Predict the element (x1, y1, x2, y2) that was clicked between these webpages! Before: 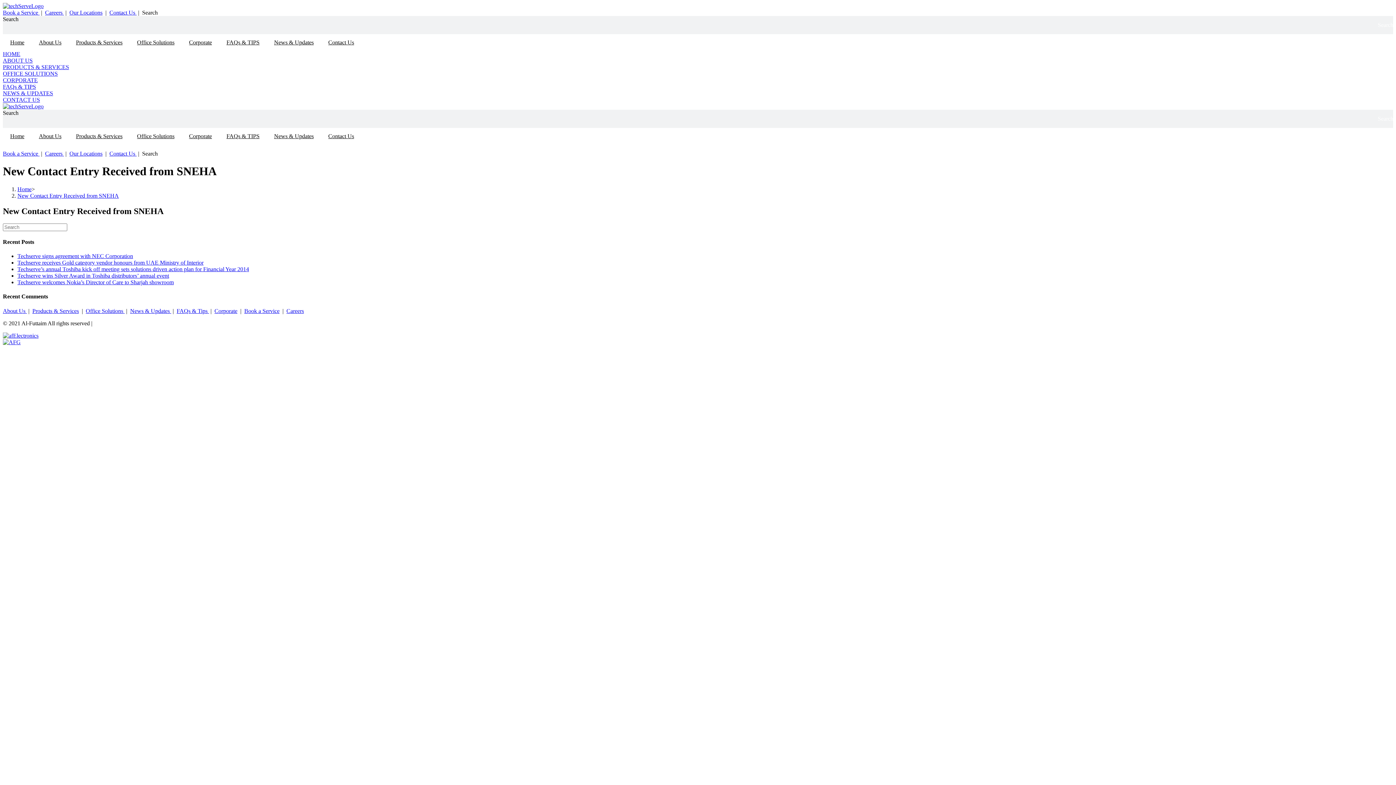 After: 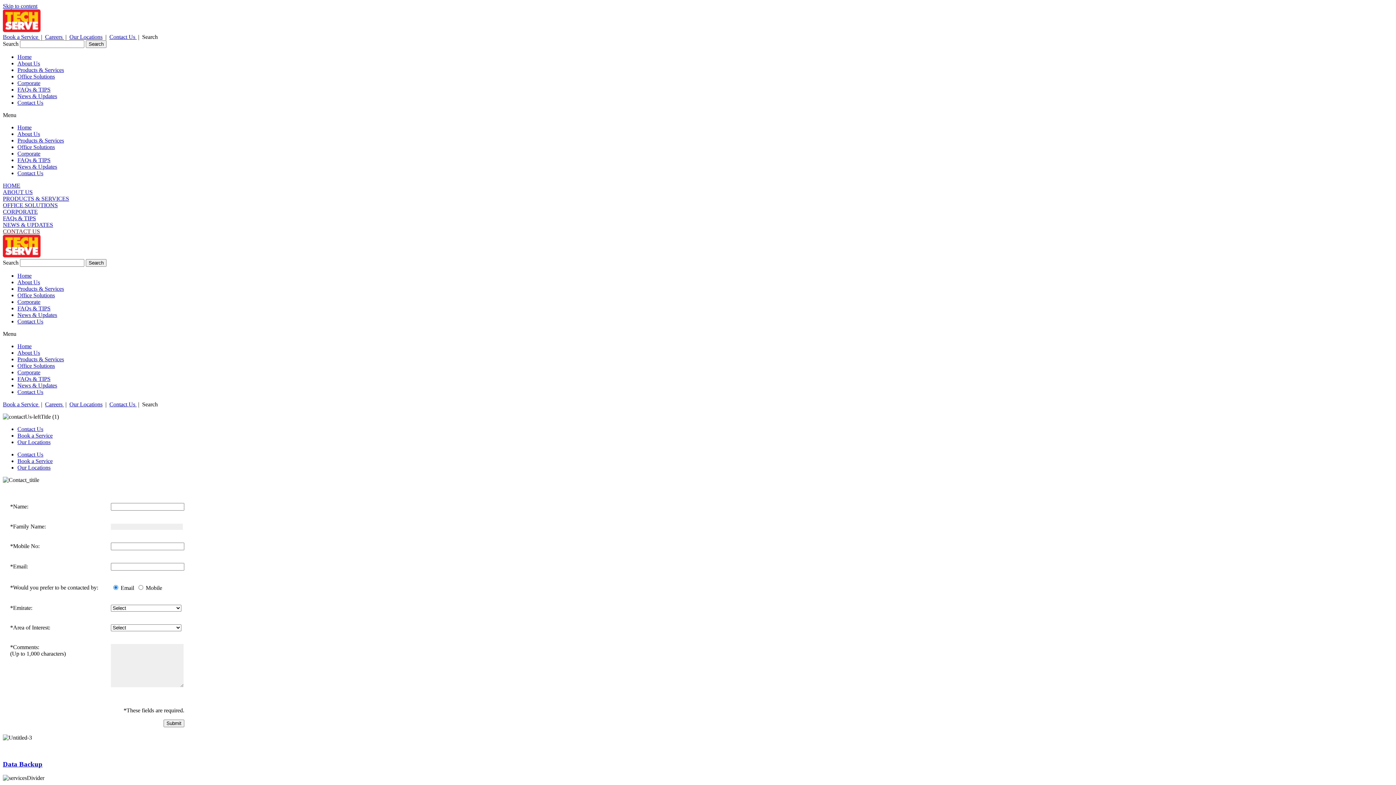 Action: label: Contact Us  bbox: (109, 9, 136, 15)